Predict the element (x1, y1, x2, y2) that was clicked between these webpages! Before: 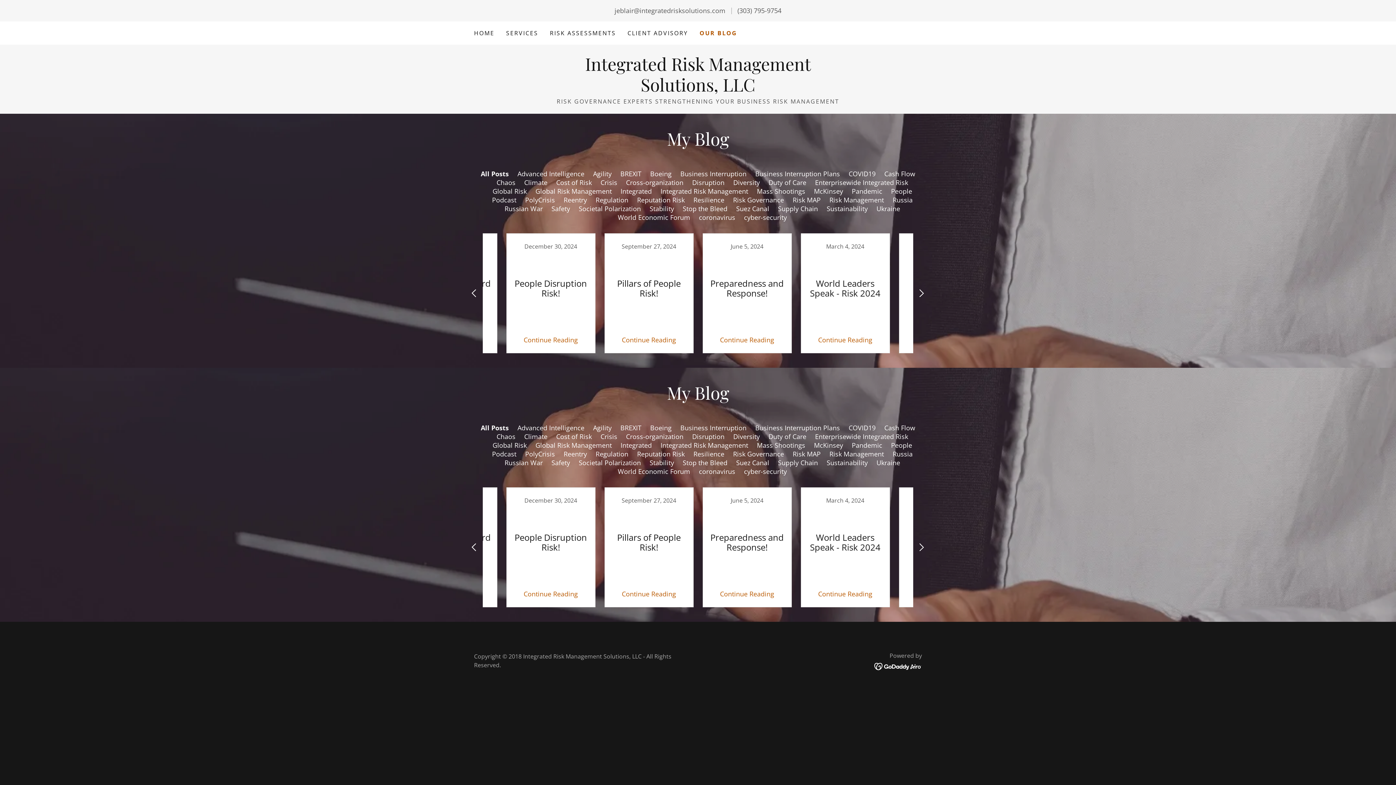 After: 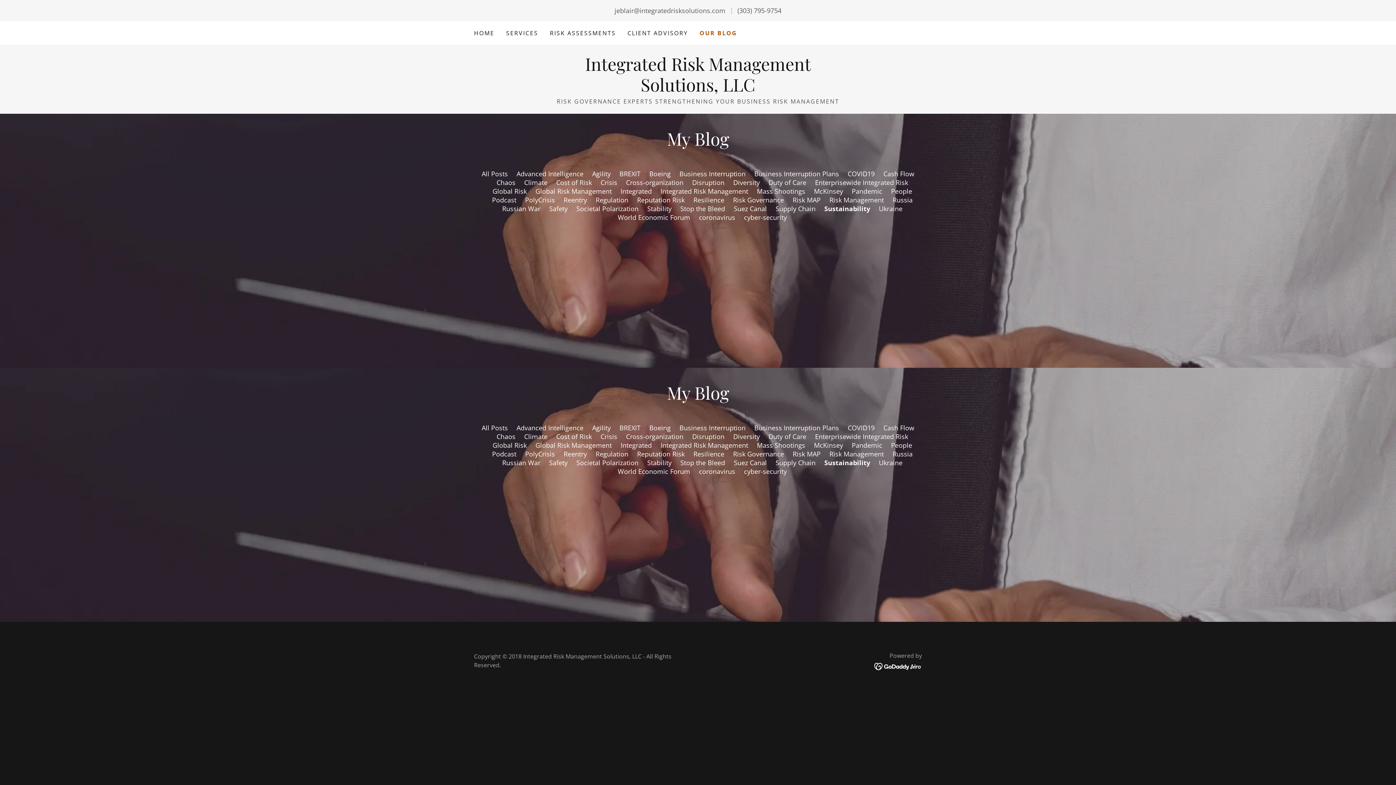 Action: label: Sustainability bbox: (826, 204, 868, 213)